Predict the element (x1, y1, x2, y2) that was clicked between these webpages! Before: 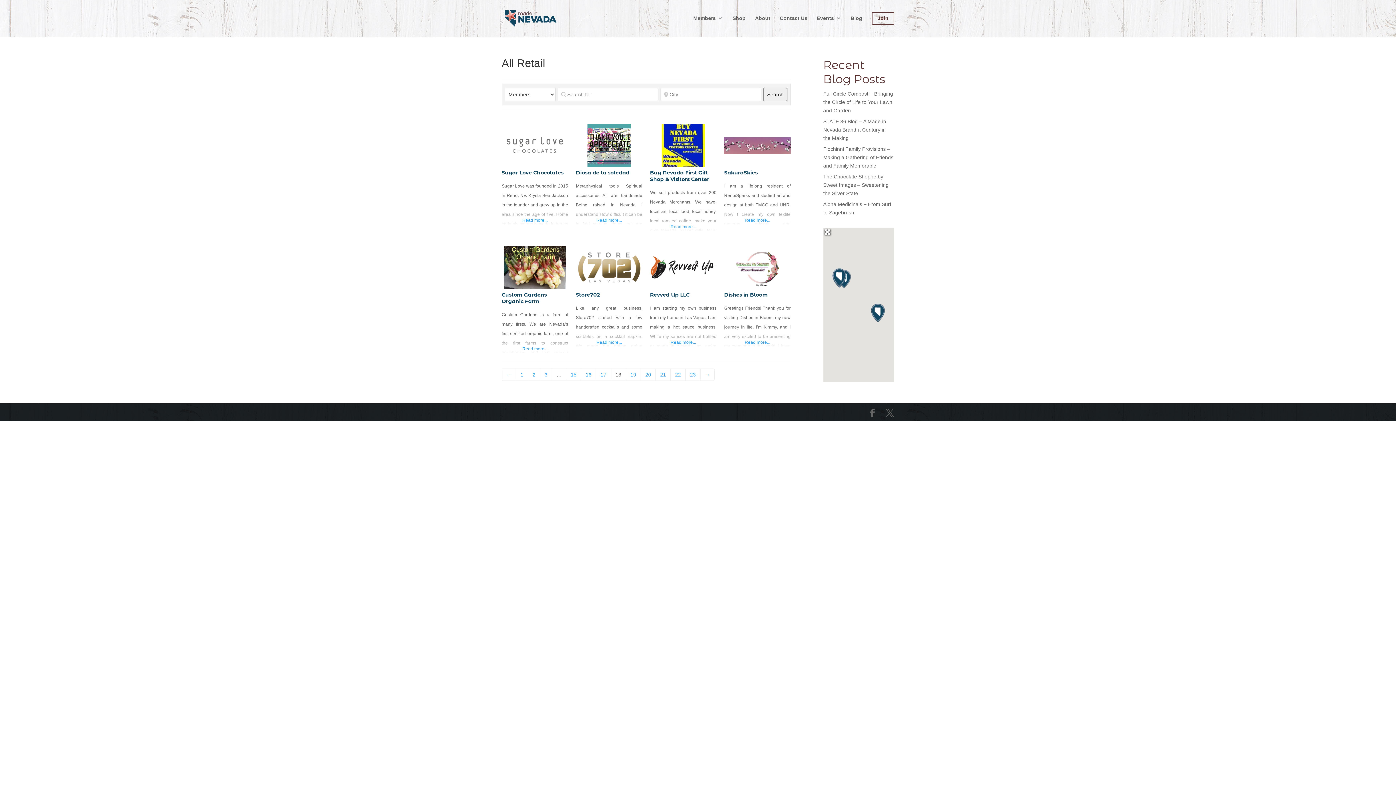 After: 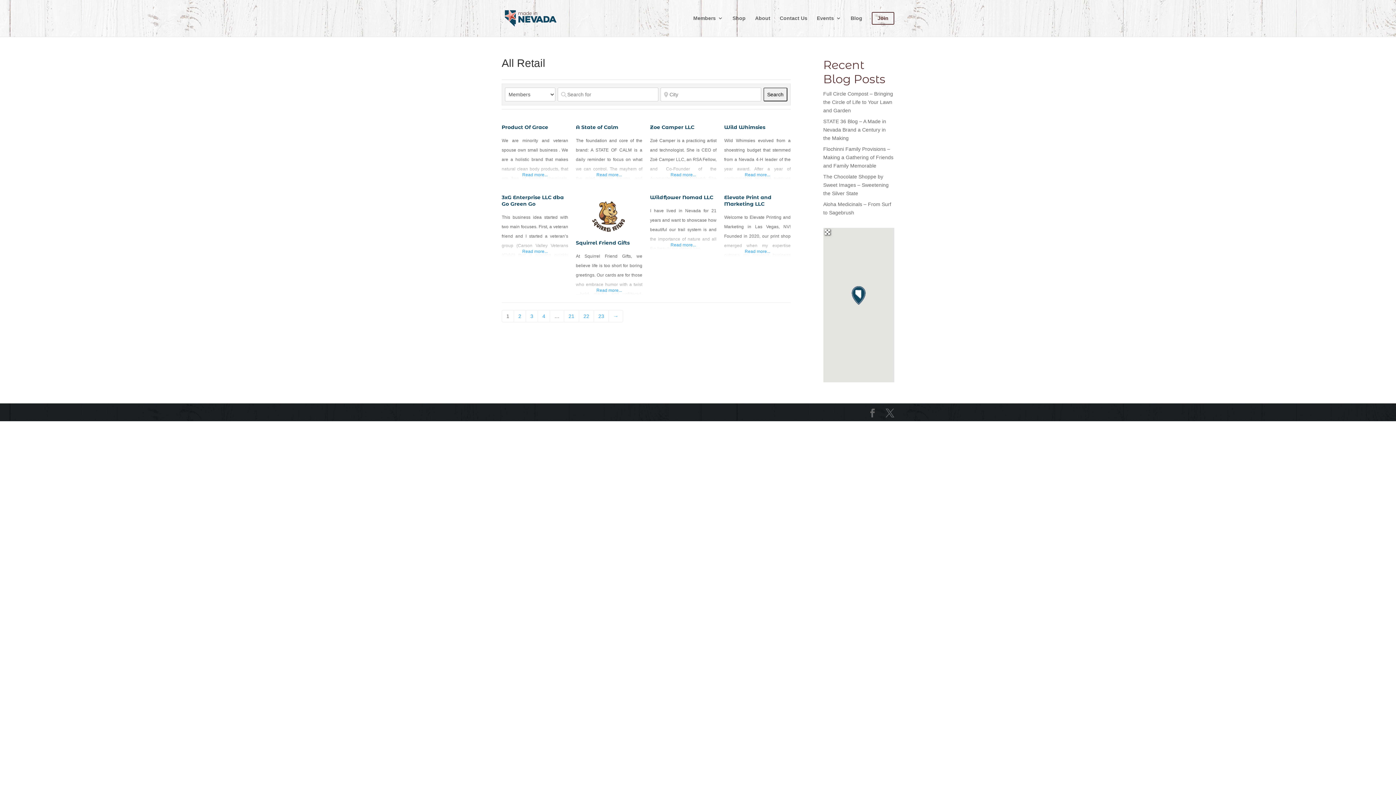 Action: bbox: (520, 371, 523, 377) label: 1